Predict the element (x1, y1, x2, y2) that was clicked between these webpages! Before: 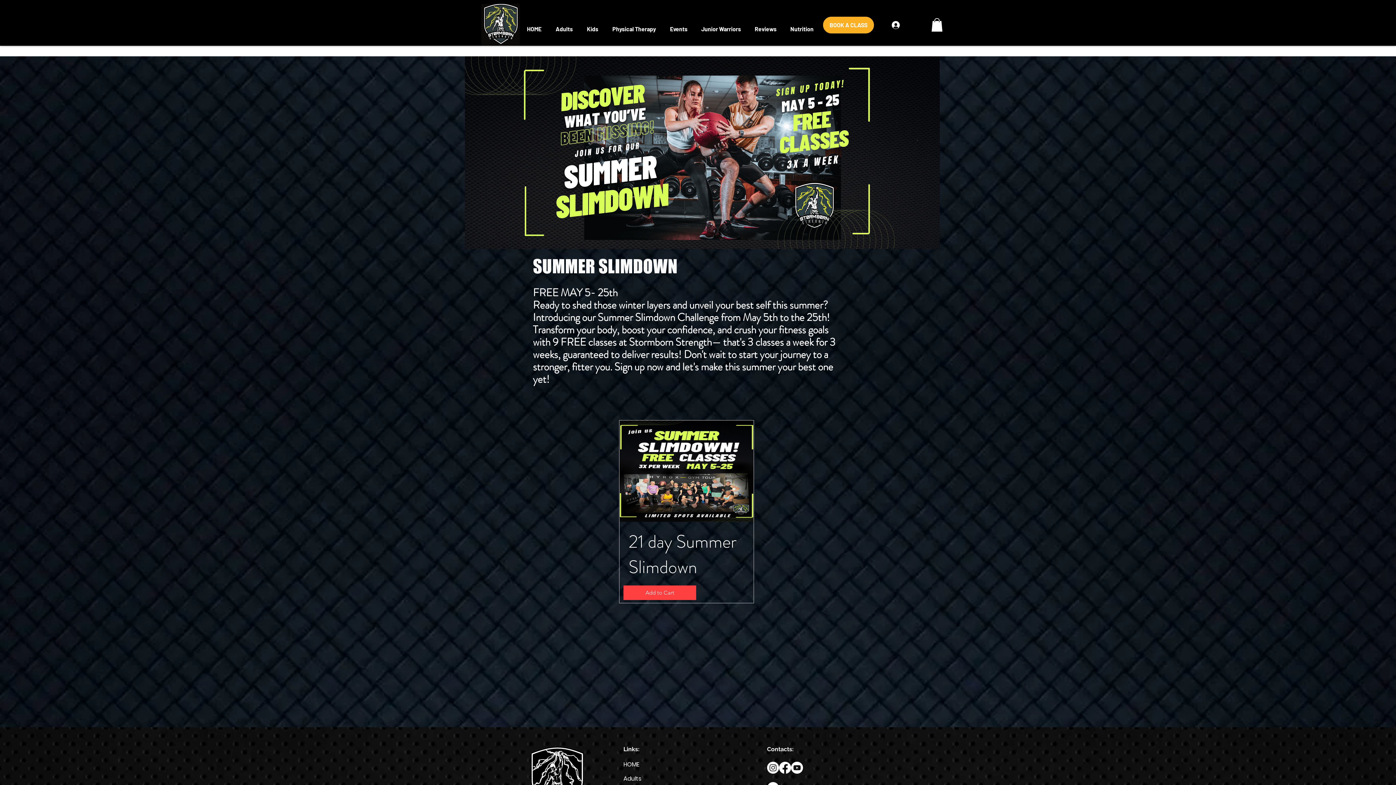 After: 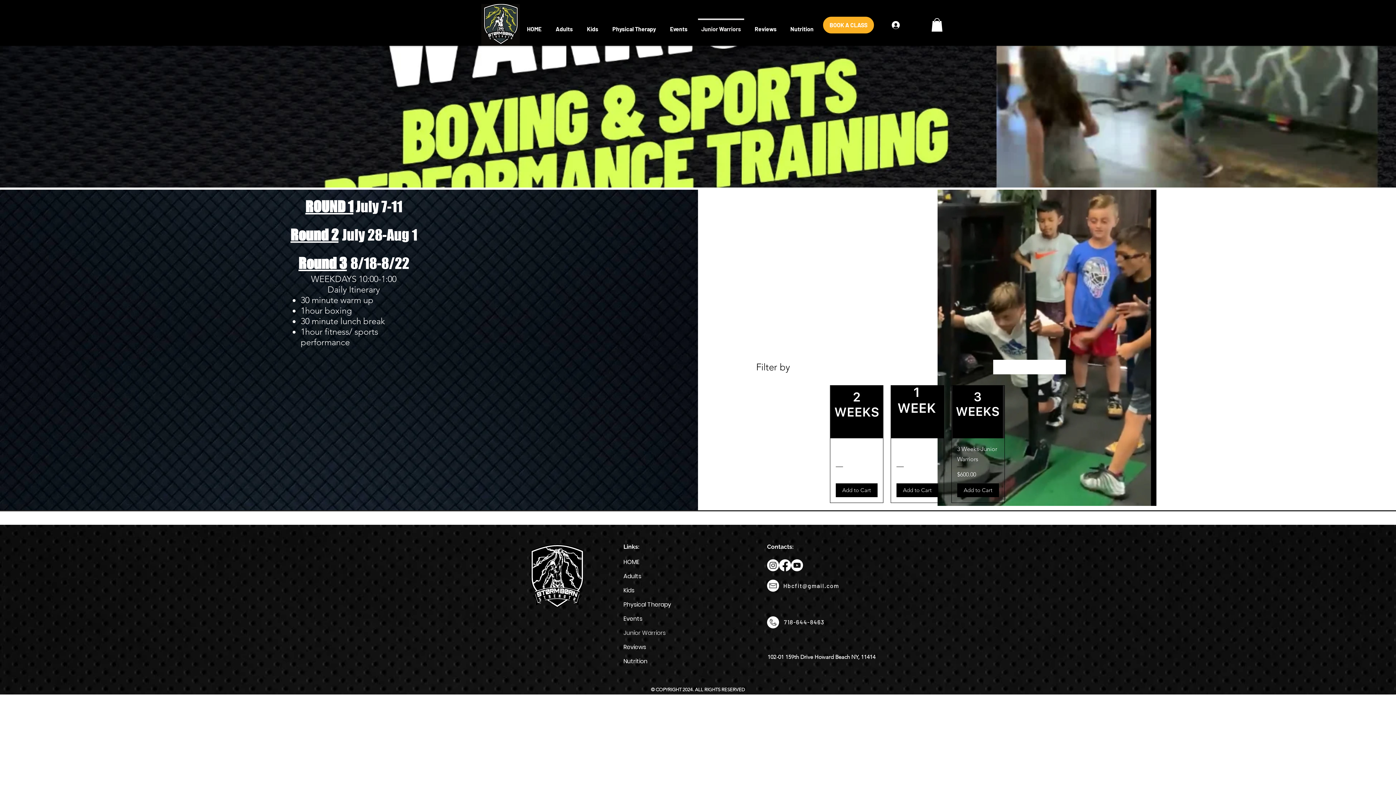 Action: bbox: (694, 18, 748, 33) label: Junior Warriors